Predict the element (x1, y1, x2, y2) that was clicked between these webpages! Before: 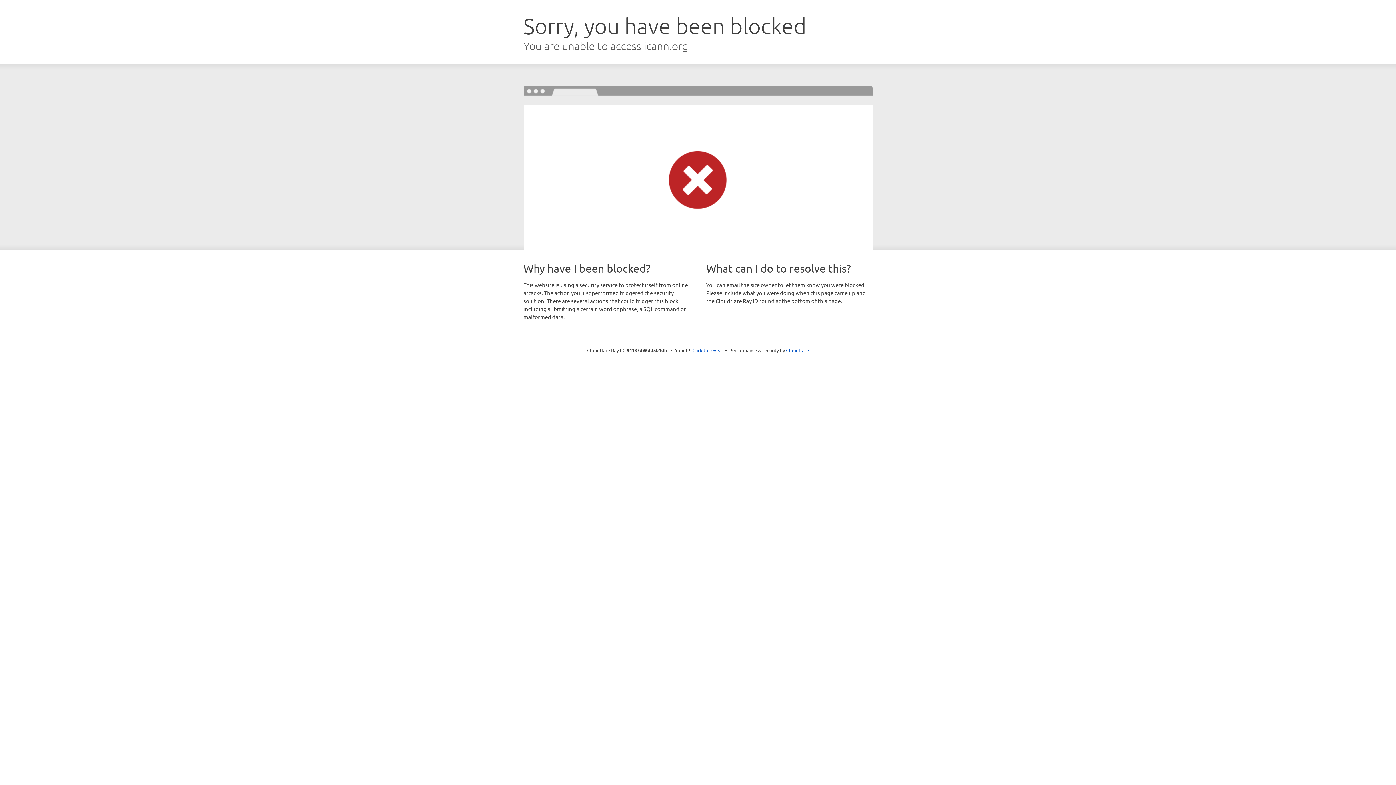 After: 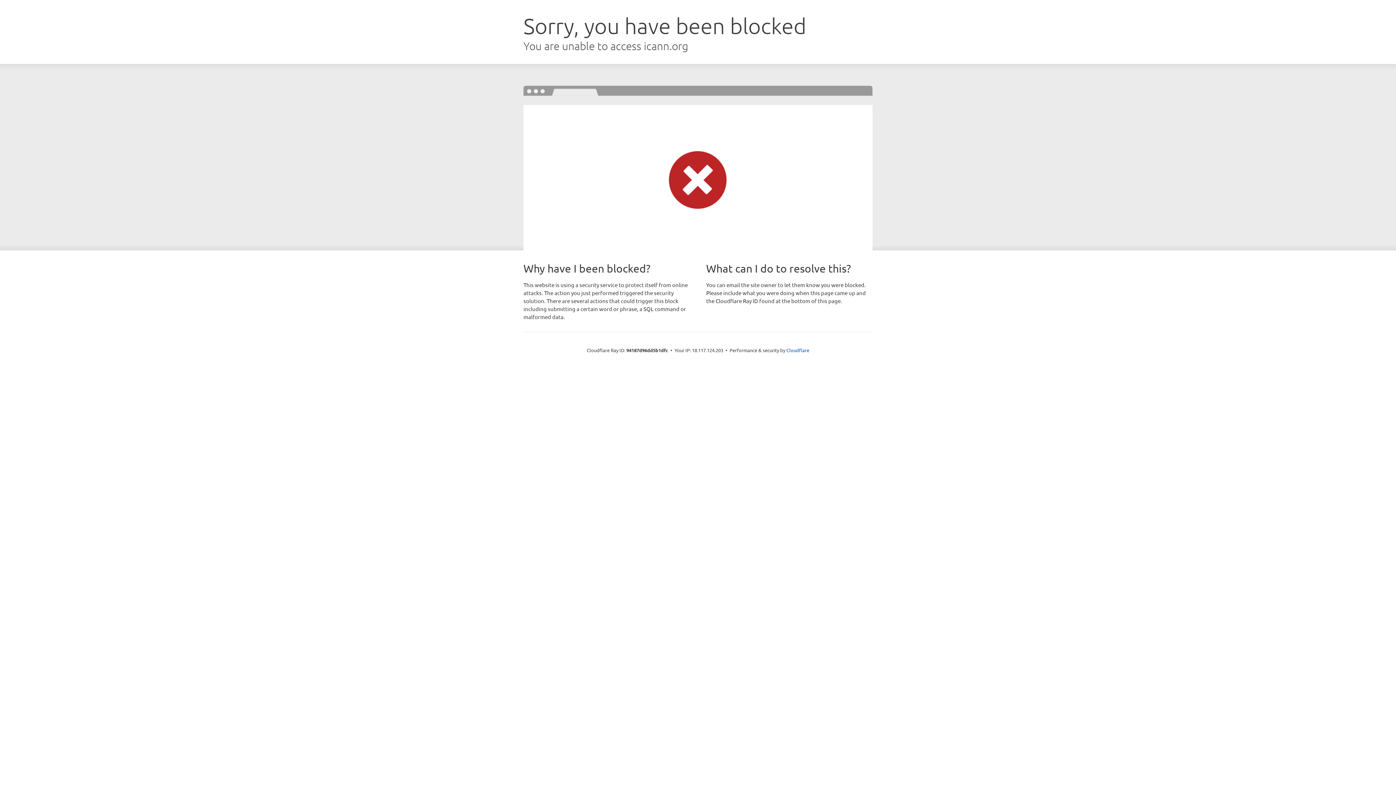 Action: label: Click to reveal bbox: (692, 346, 723, 353)